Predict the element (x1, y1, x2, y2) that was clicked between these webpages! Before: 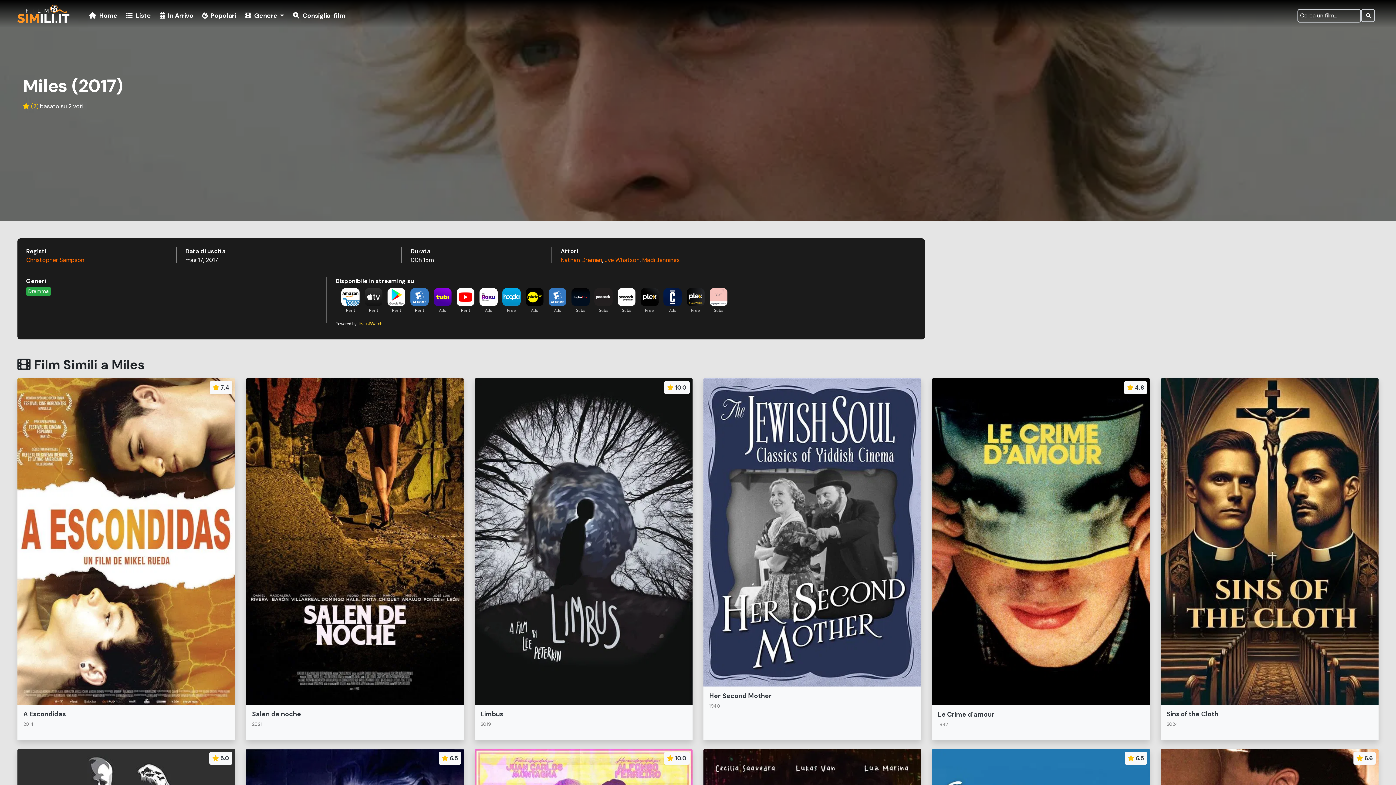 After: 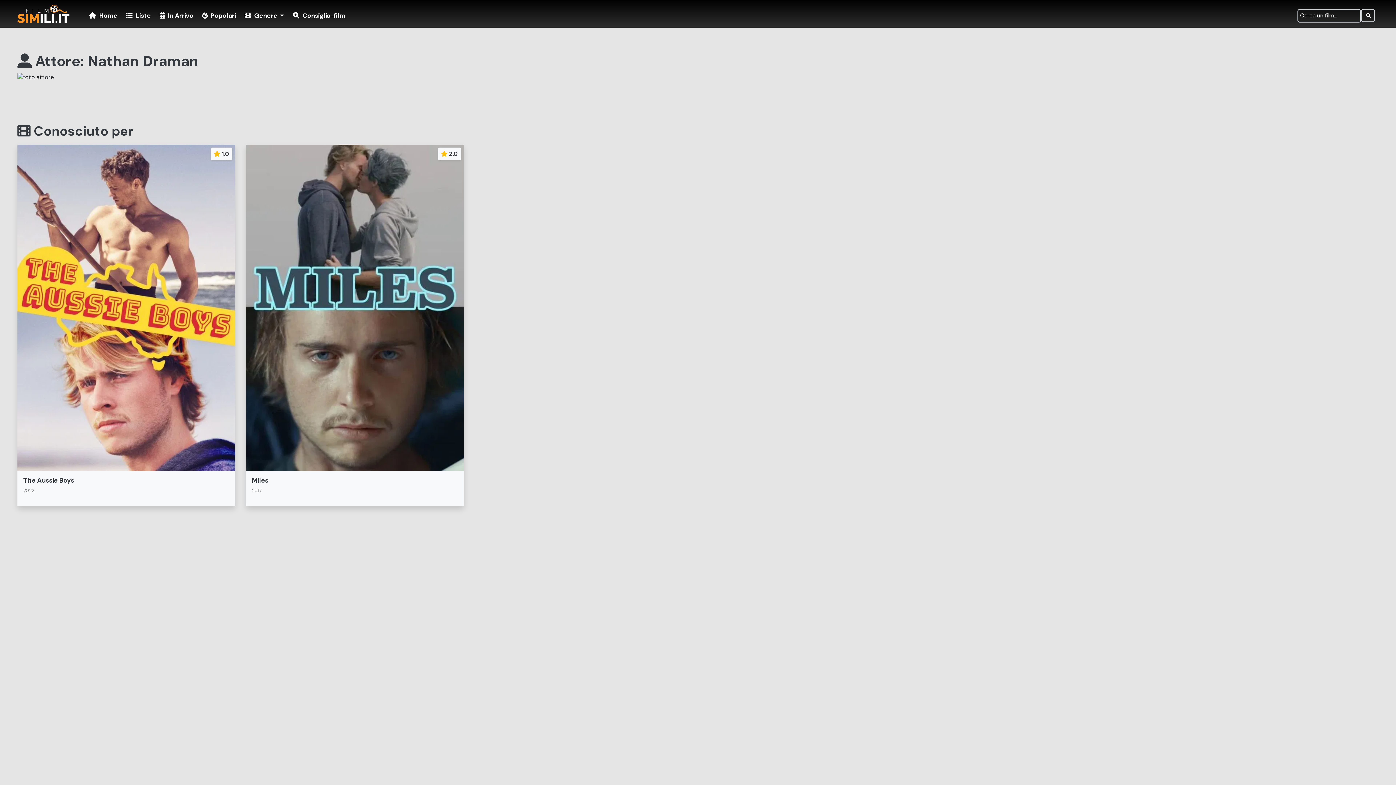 Action: label: Nathan Draman bbox: (560, 256, 602, 264)